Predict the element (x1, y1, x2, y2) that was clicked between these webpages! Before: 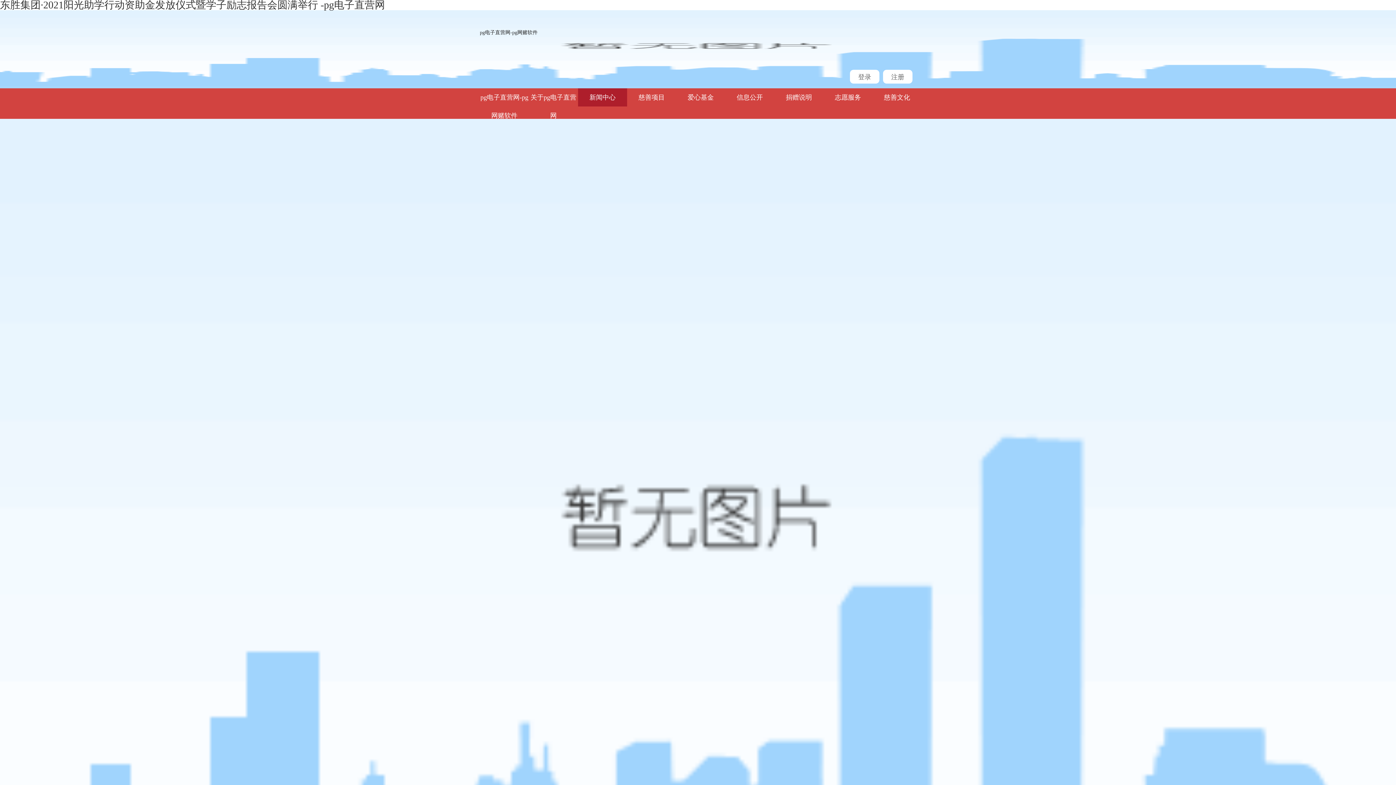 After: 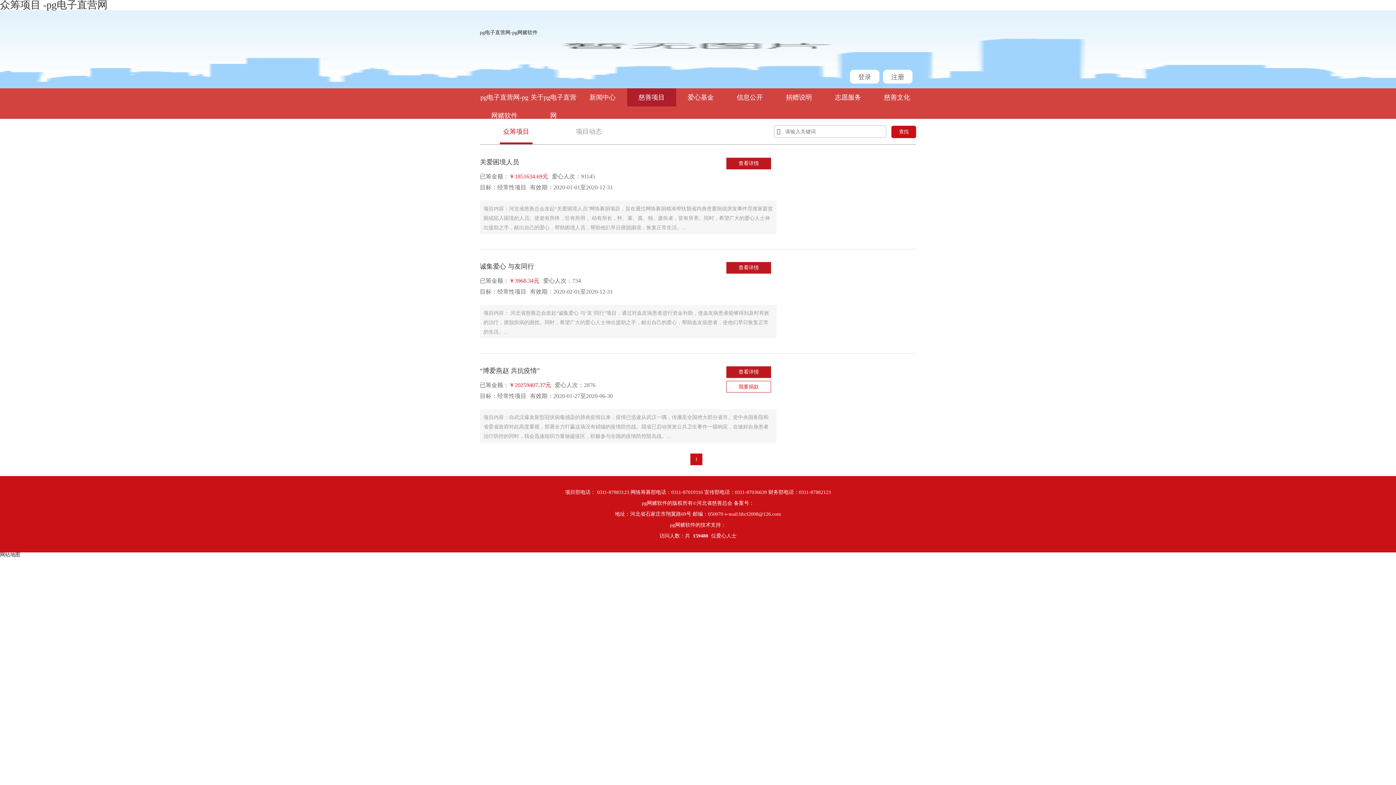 Action: label: 慈善项目 bbox: (627, 88, 676, 106)